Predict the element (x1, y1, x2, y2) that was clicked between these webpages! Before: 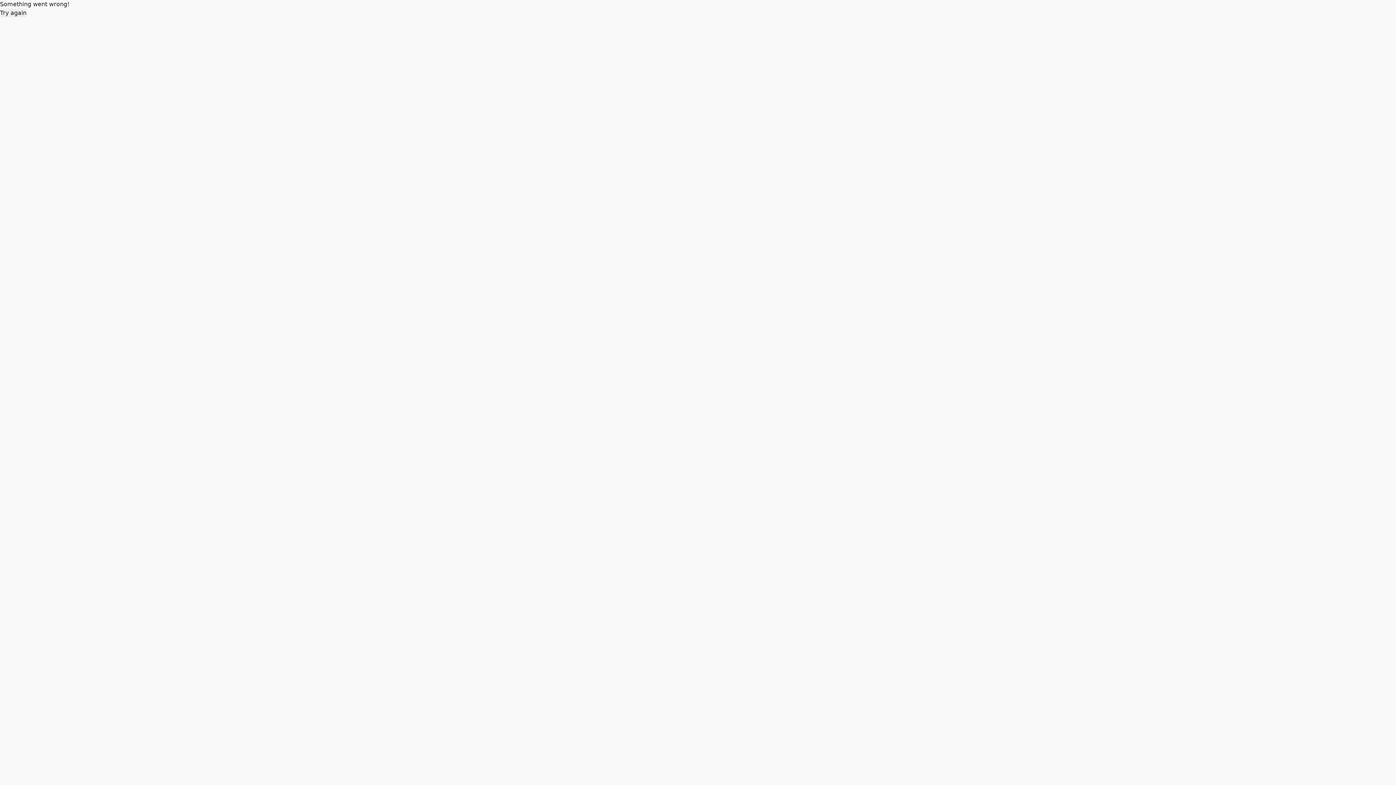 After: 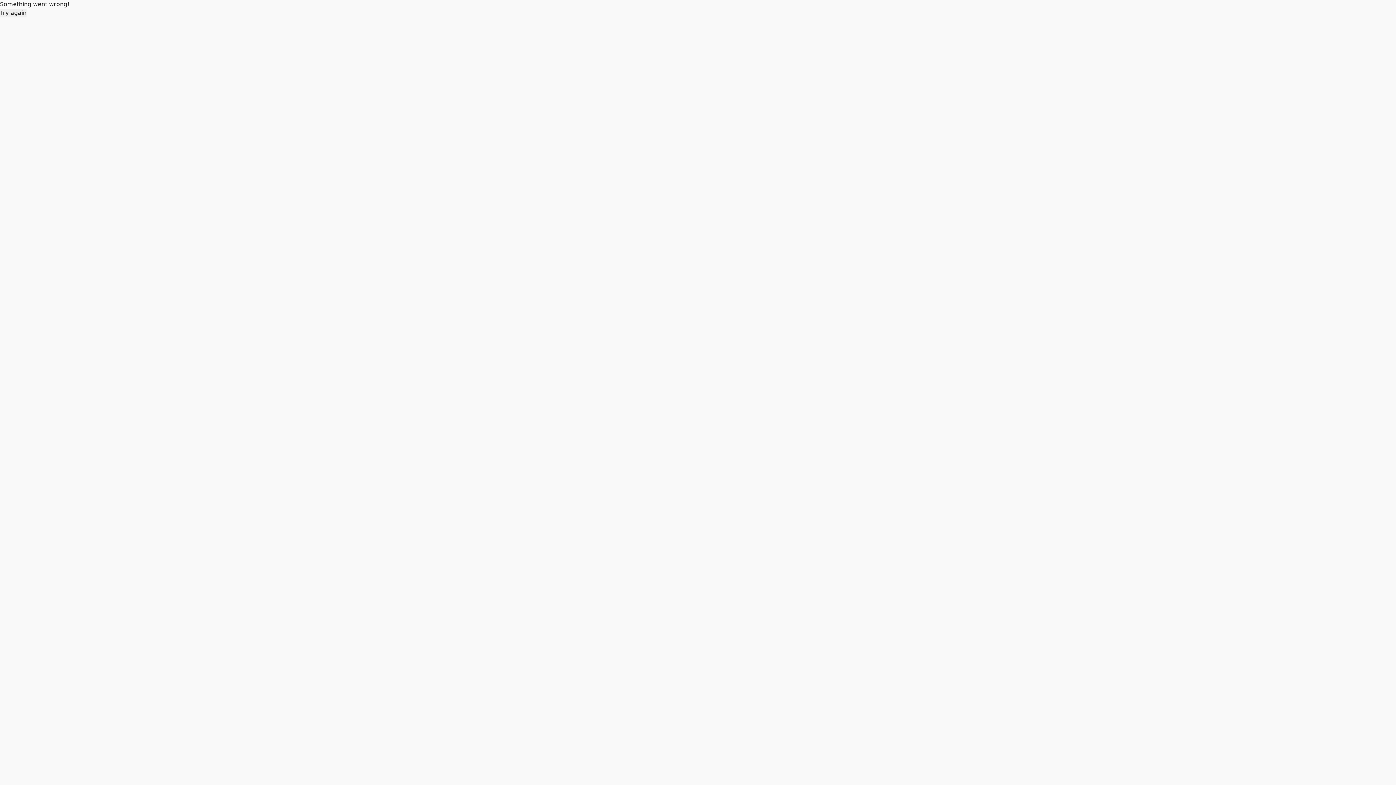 Action: bbox: (0, 8, 26, 17) label: Try again